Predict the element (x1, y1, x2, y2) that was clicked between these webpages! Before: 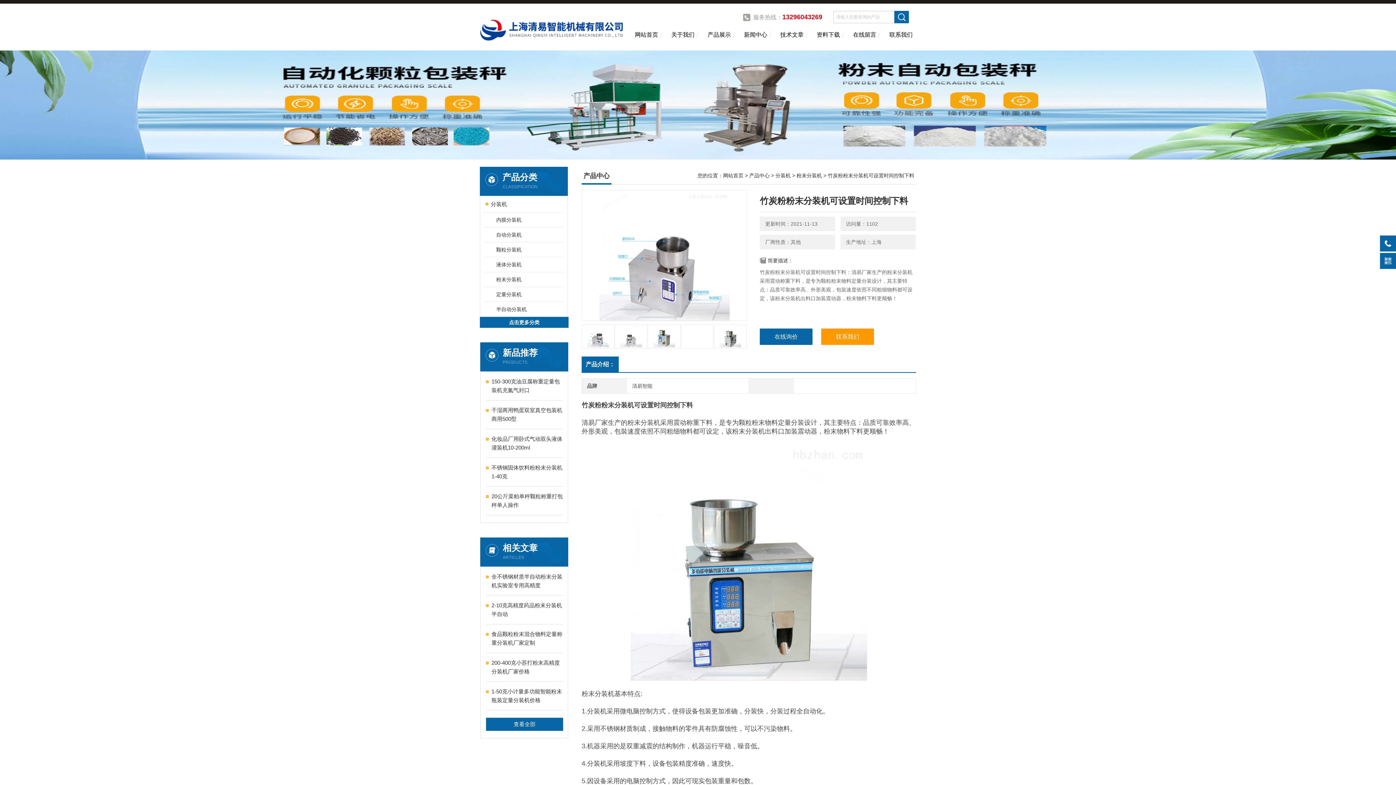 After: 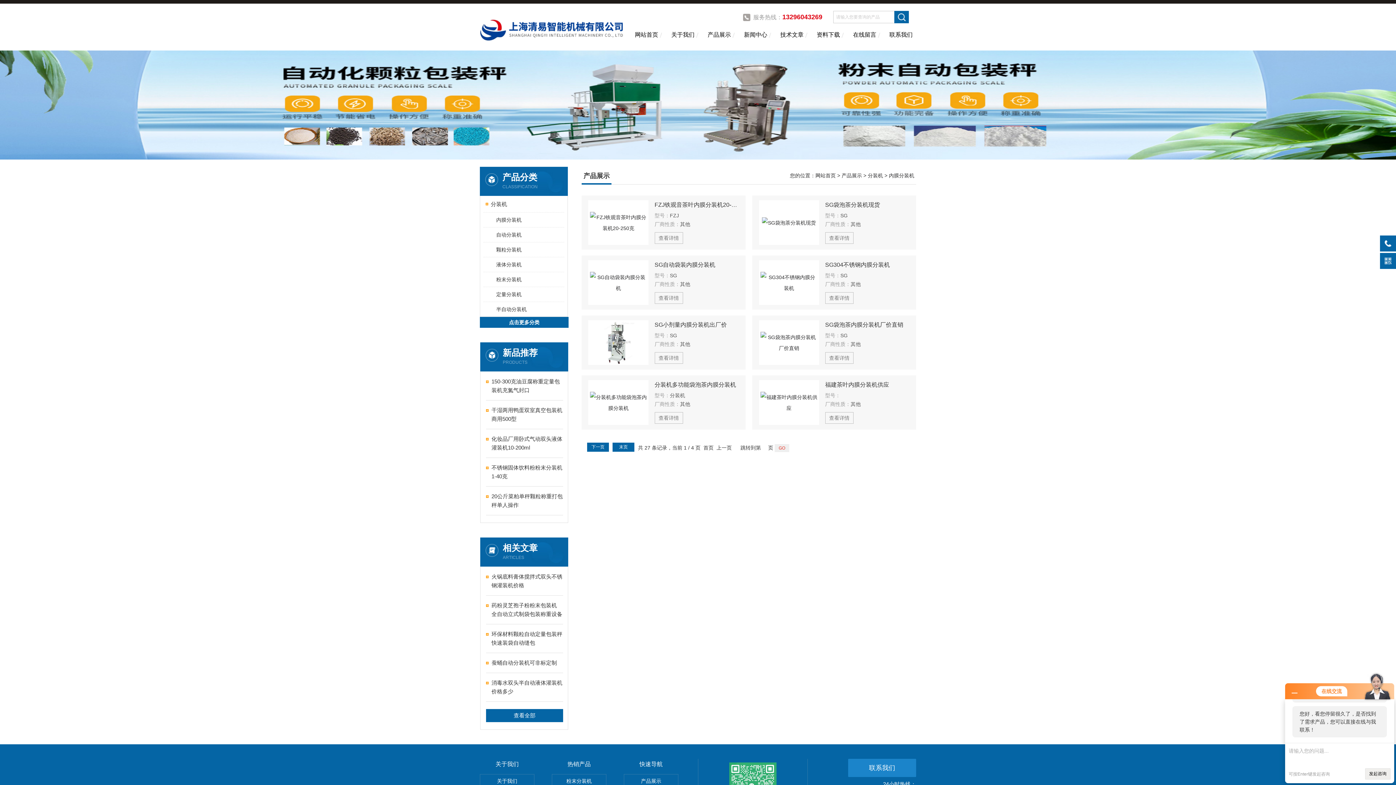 Action: label: 内膜分装机 bbox: (489, 212, 563, 227)